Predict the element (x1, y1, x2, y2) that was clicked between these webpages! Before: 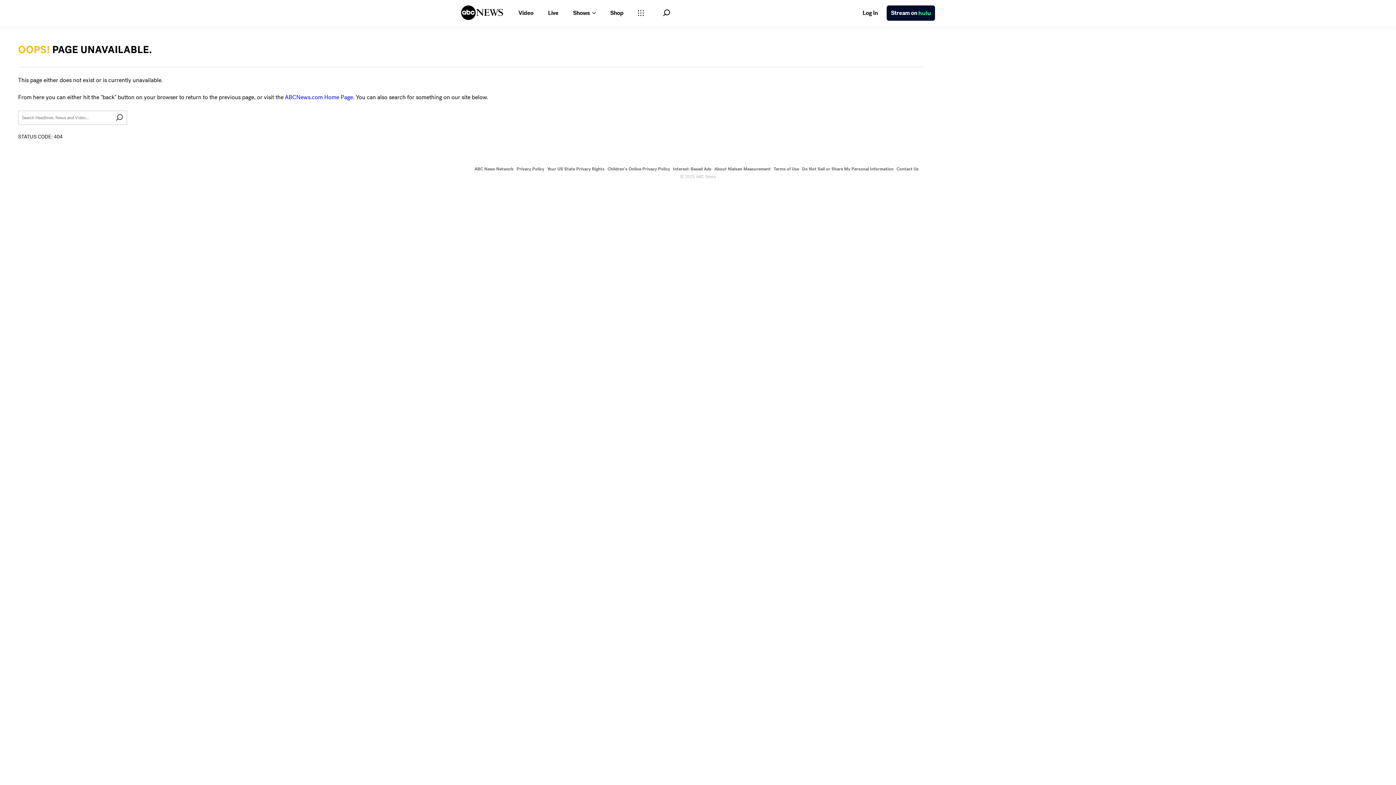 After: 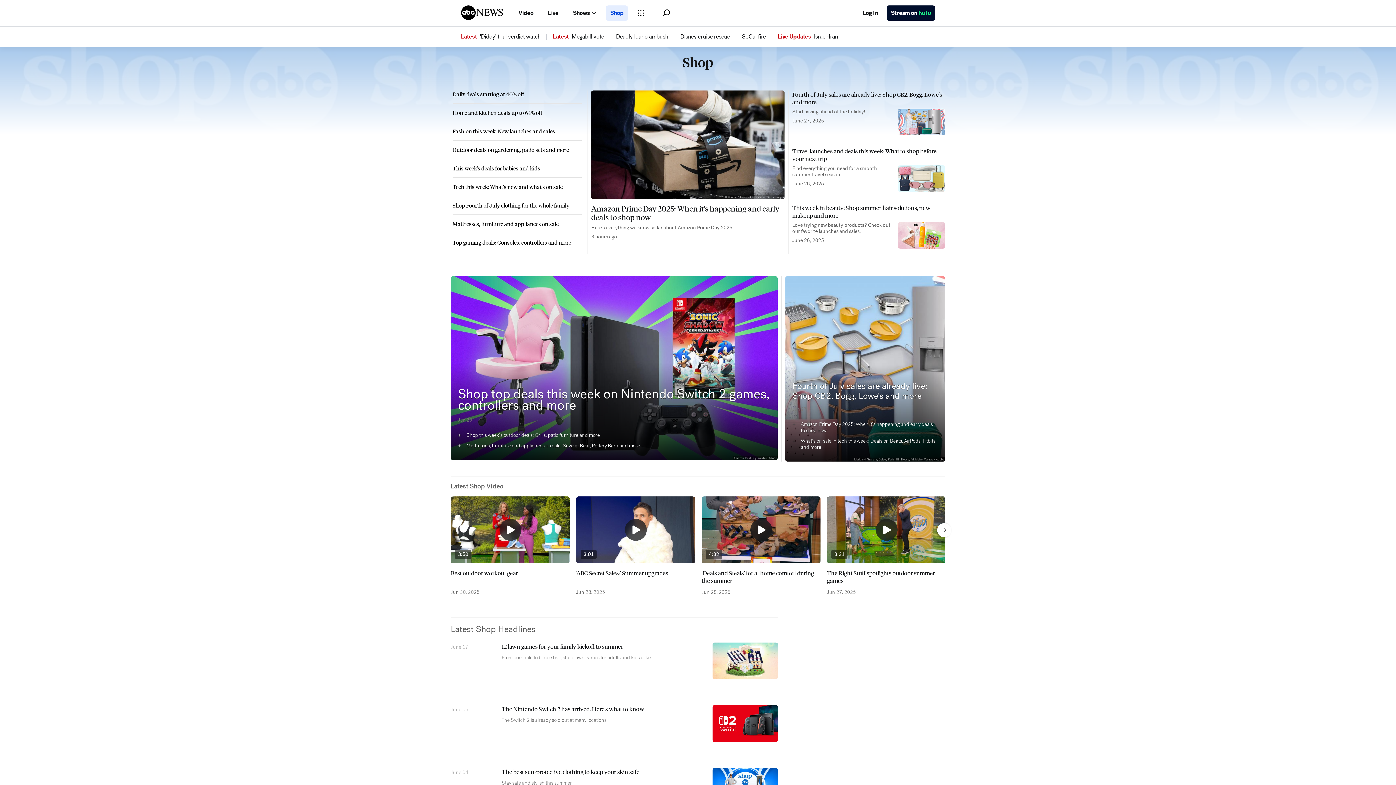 Action: bbox: (606, 5, 628, 20) label: Shop